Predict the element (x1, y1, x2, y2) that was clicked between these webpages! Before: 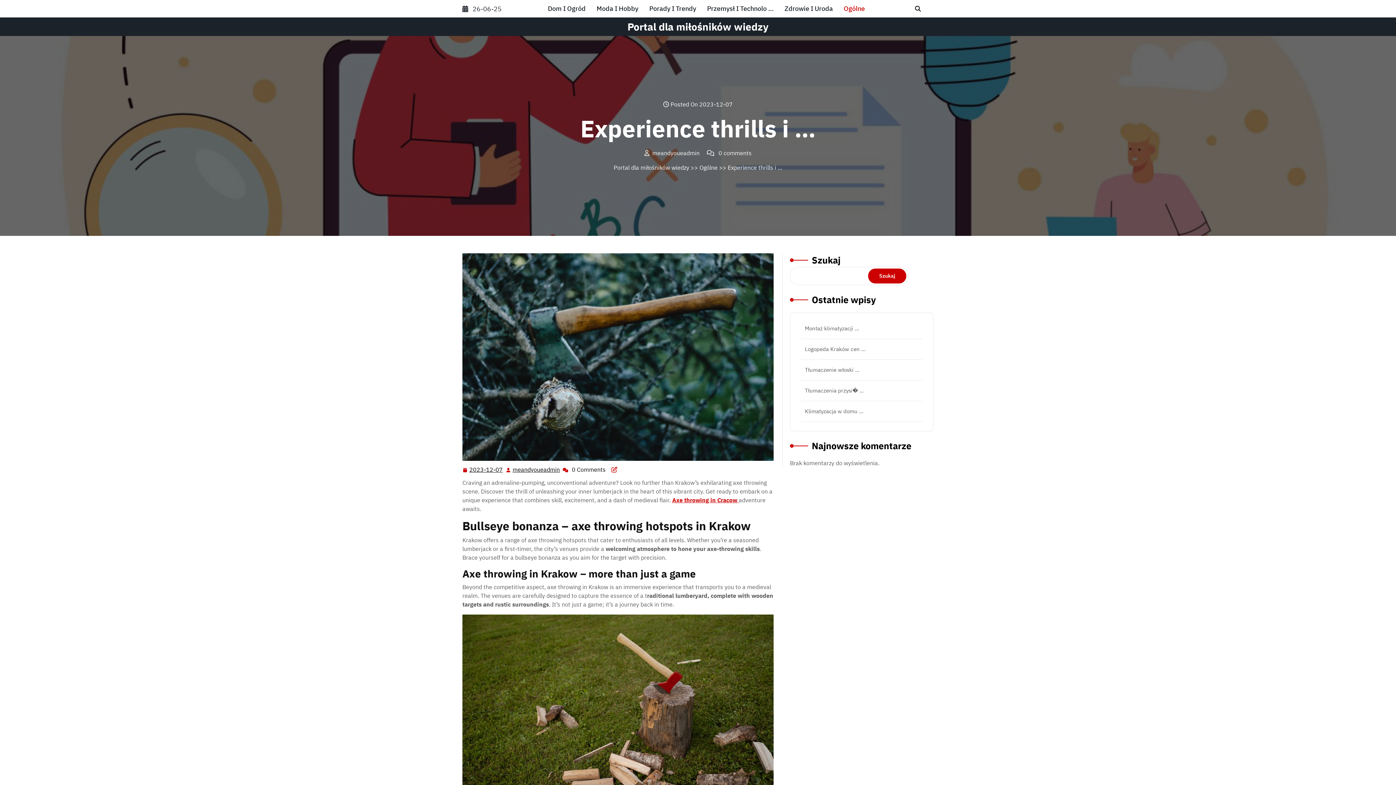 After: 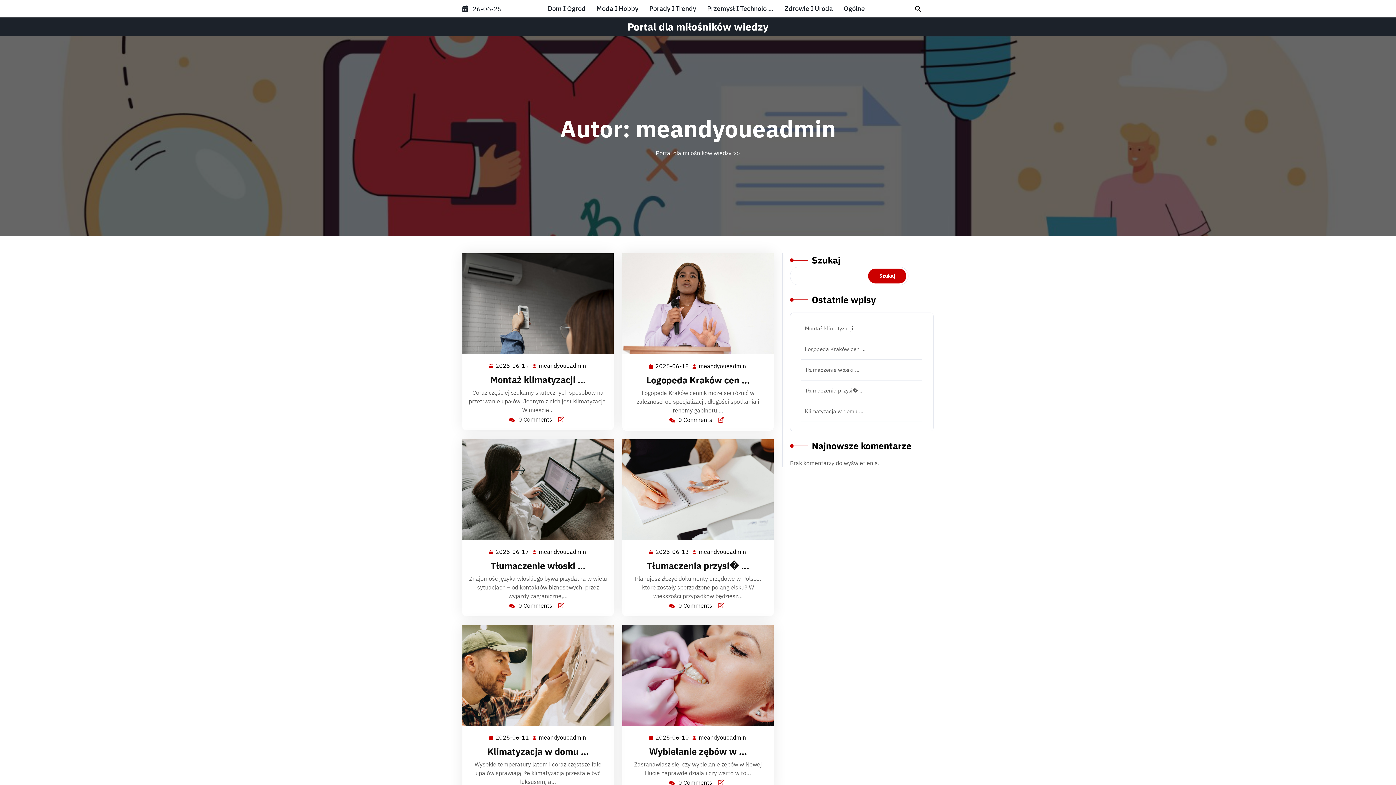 Action: label: meandyoueadmin
meandyoueadmin bbox: (512, 464, 560, 474)